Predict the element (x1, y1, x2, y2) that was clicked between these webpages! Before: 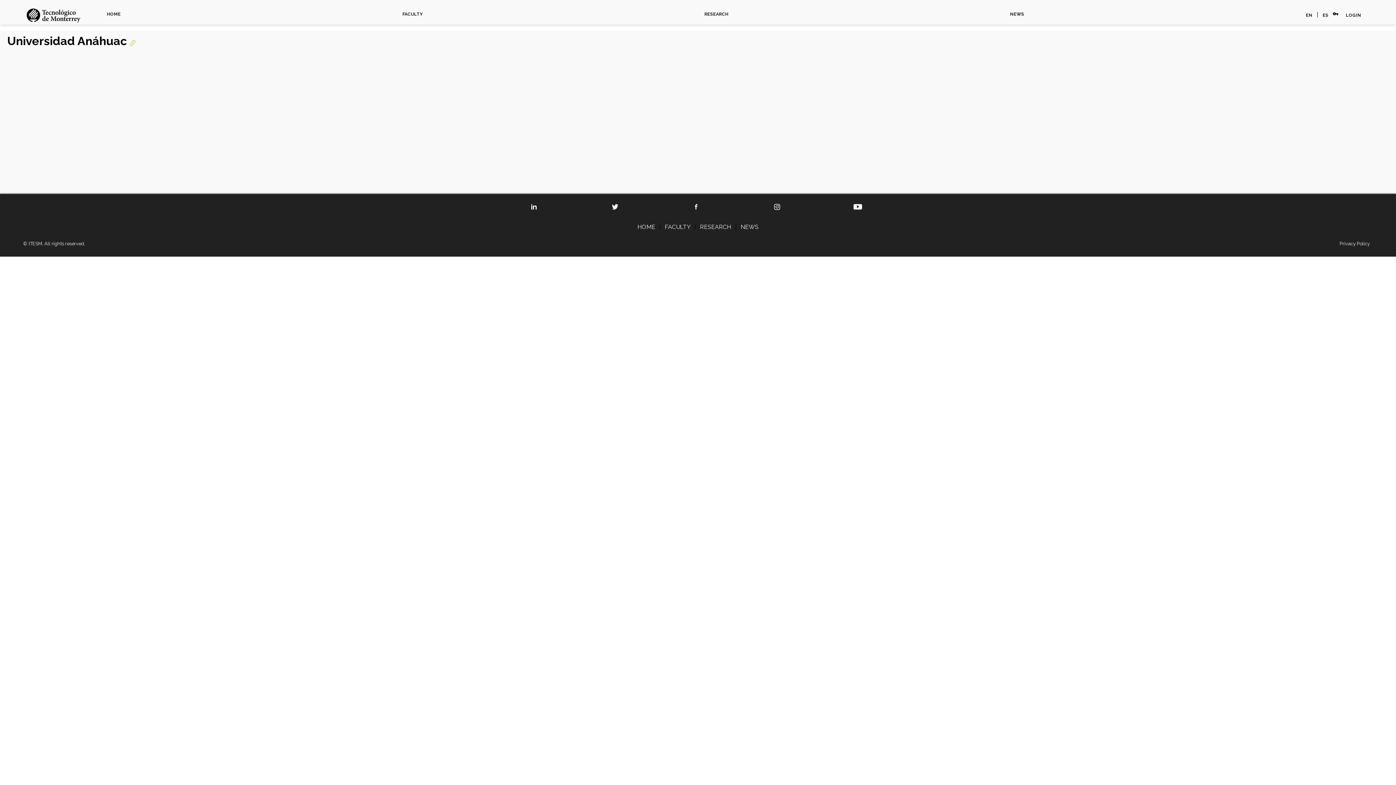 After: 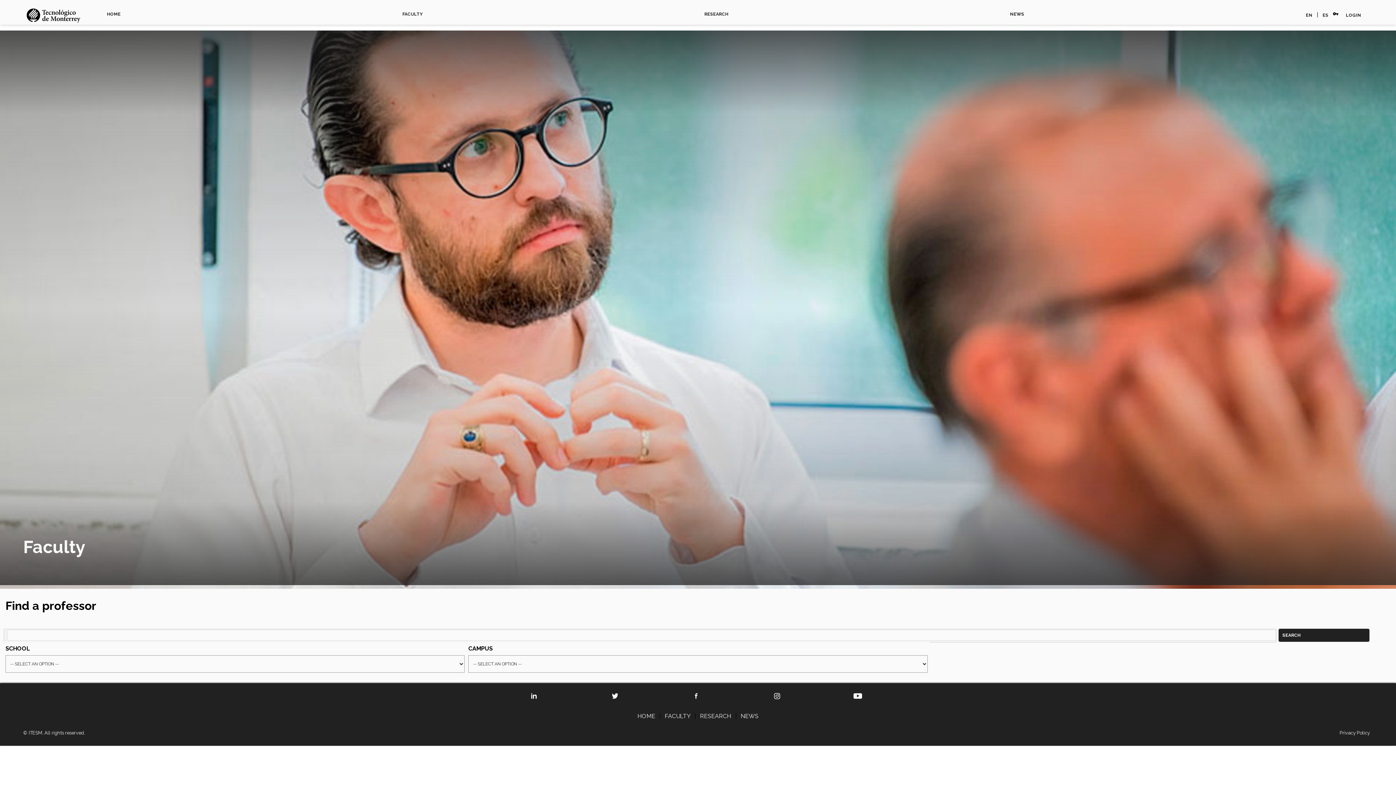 Action: label: FACULTY bbox: (399, 7, 425, 21)